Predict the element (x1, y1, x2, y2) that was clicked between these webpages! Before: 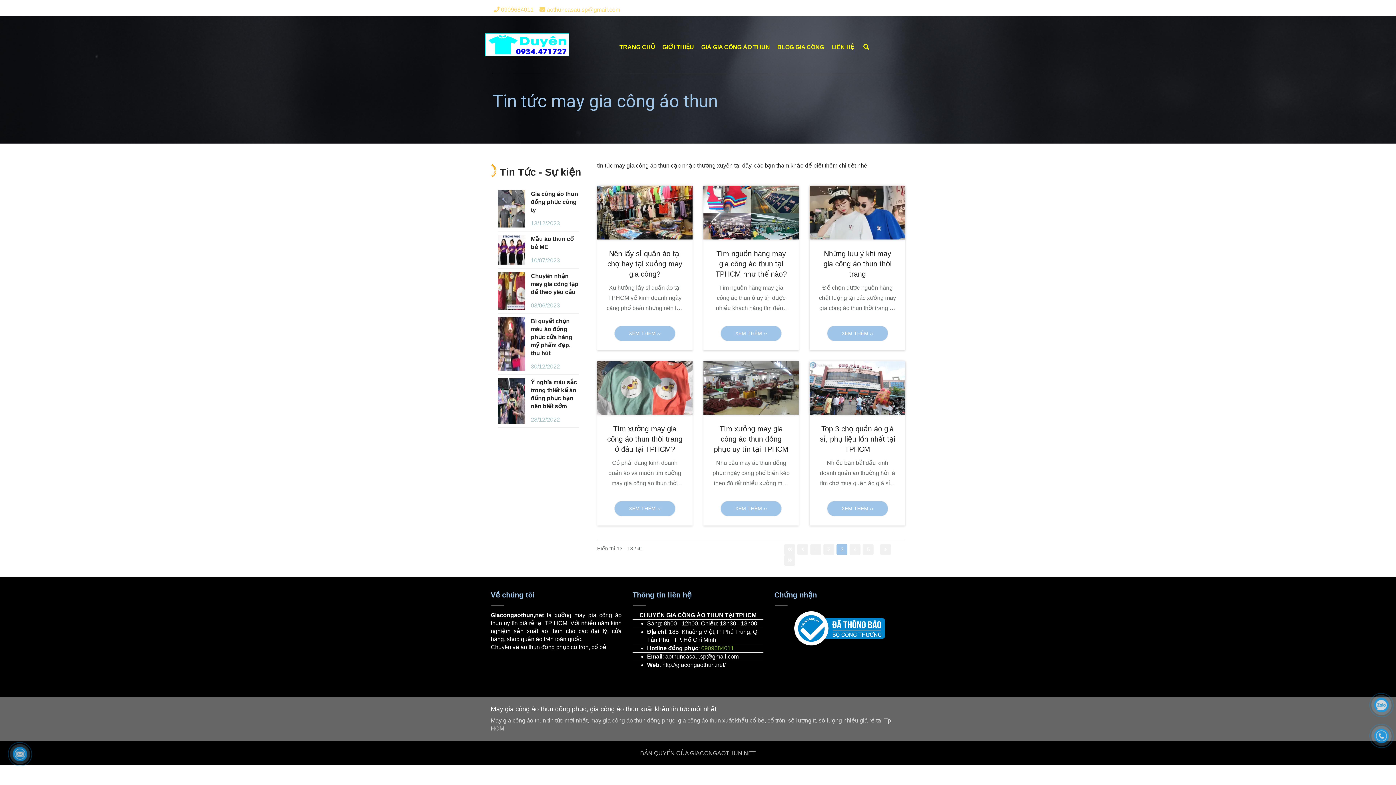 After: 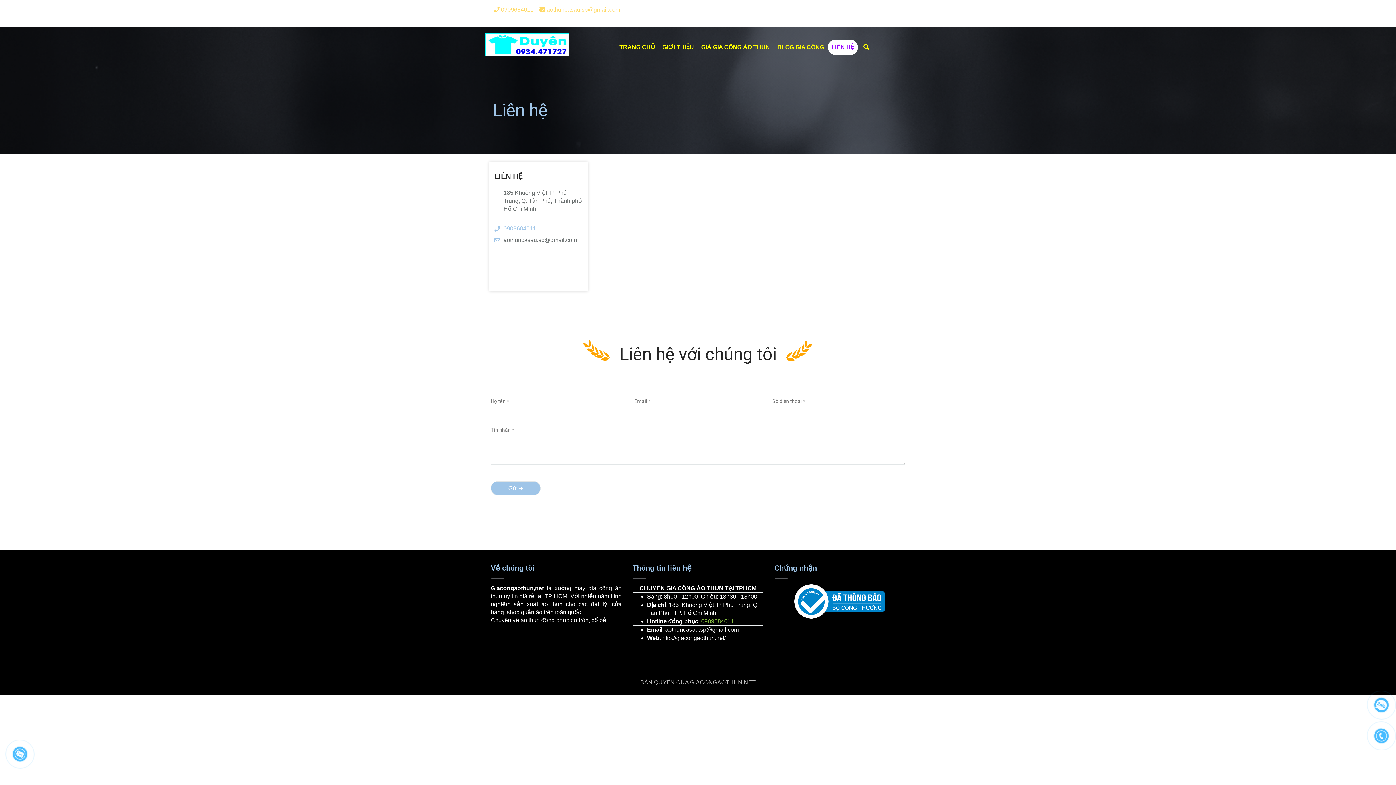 Action: label: May gia công áo thun đồng phục, áo thun xuất khẩu tin tức mới nhất bbox: (828, 39, 858, 54)